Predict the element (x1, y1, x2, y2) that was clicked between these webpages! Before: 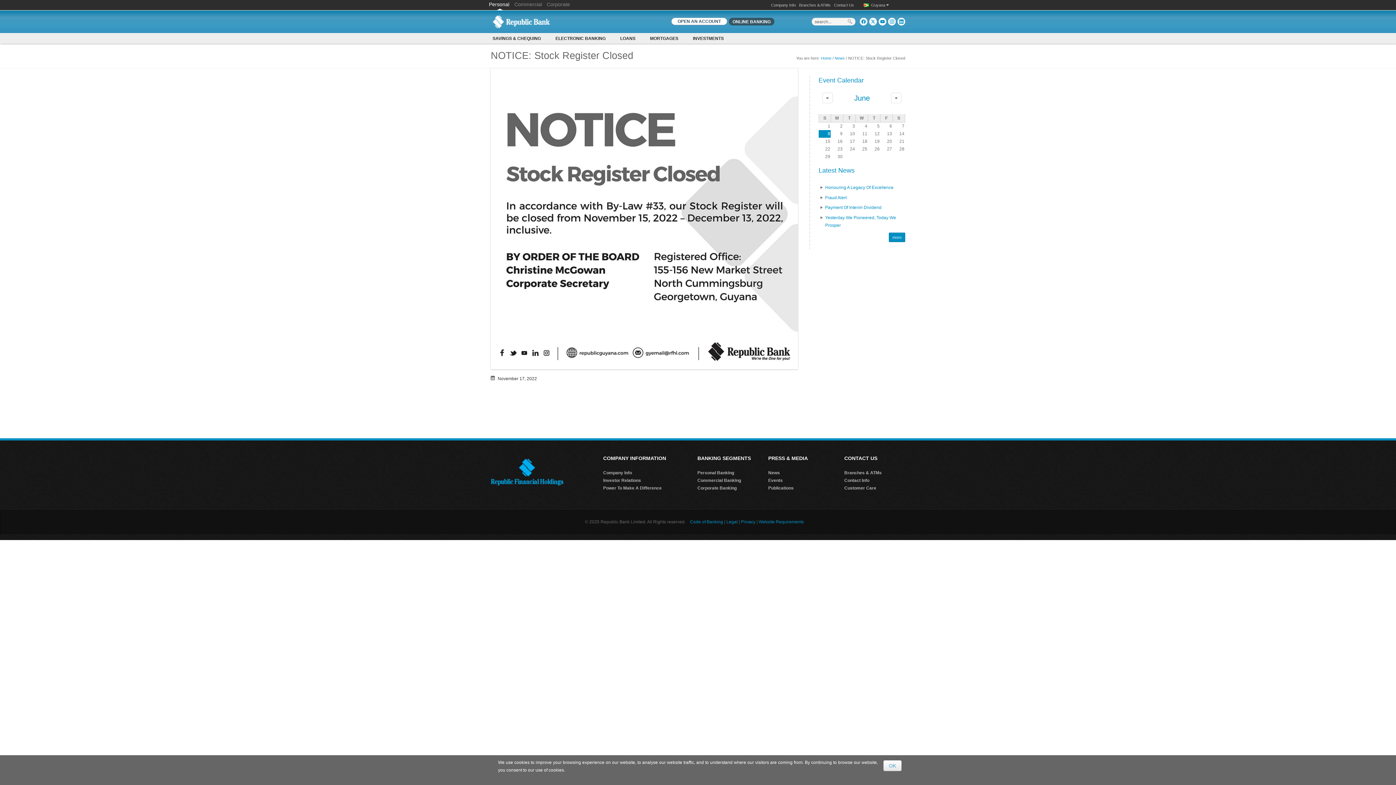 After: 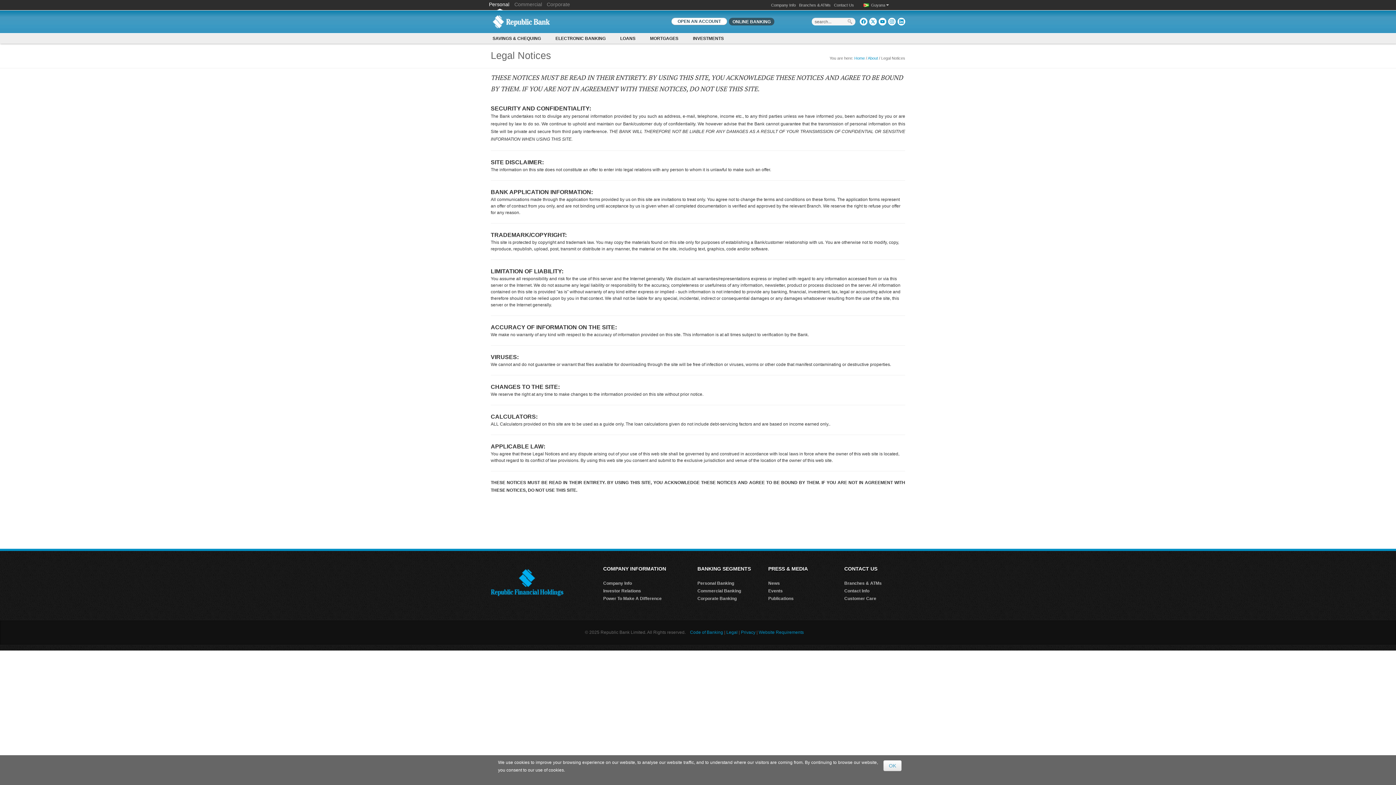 Action: label: Legal bbox: (726, 519, 737, 524)